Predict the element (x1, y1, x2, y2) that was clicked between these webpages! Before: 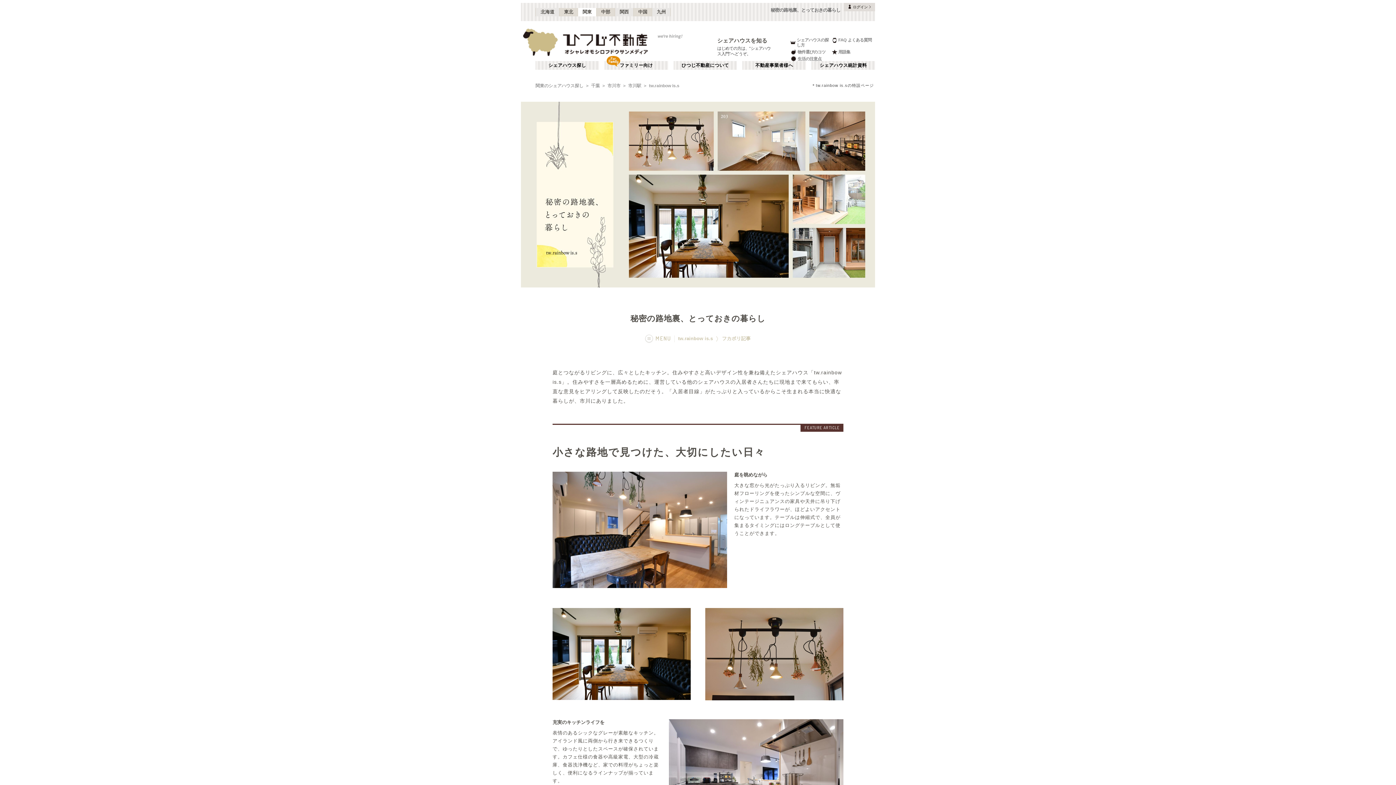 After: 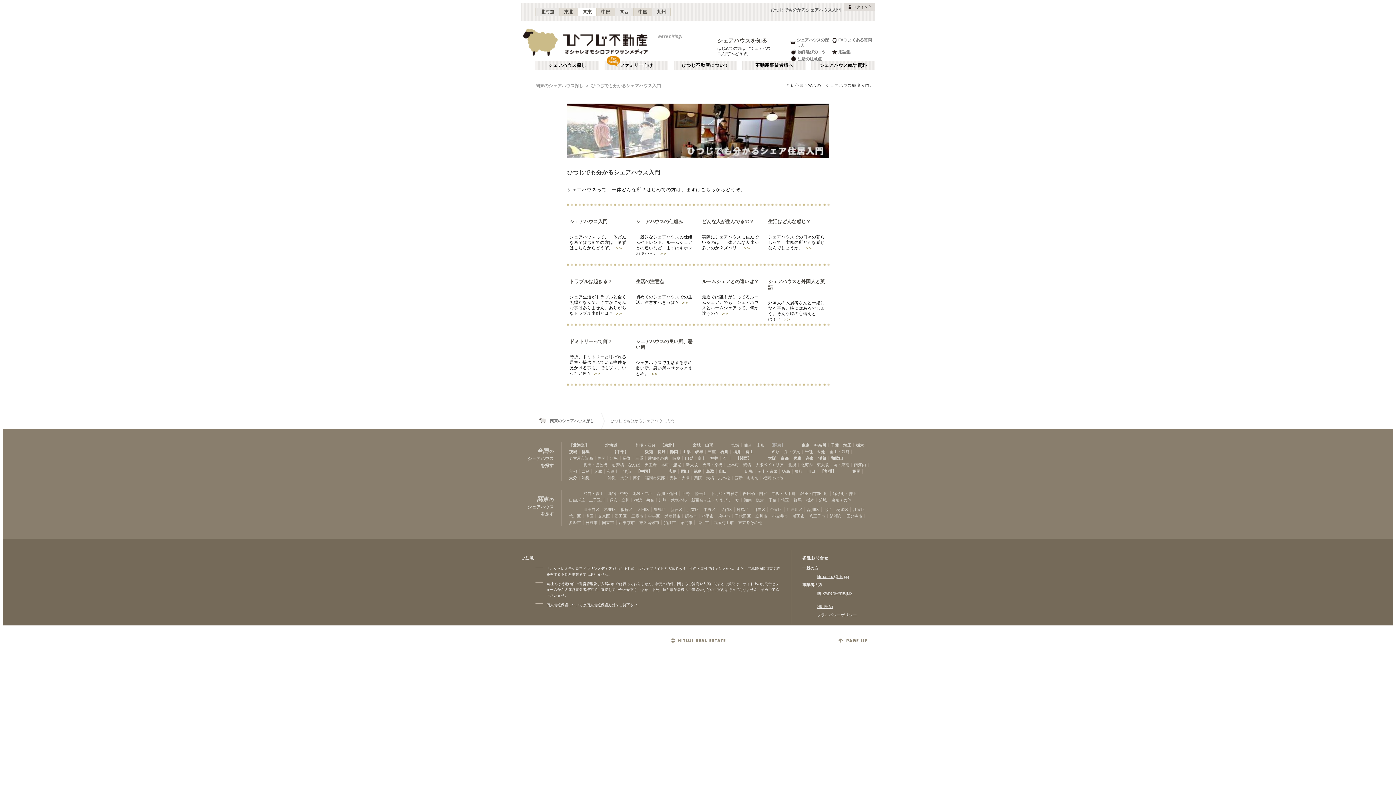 Action: label: シェアハウスを知る bbox: (717, 37, 767, 43)